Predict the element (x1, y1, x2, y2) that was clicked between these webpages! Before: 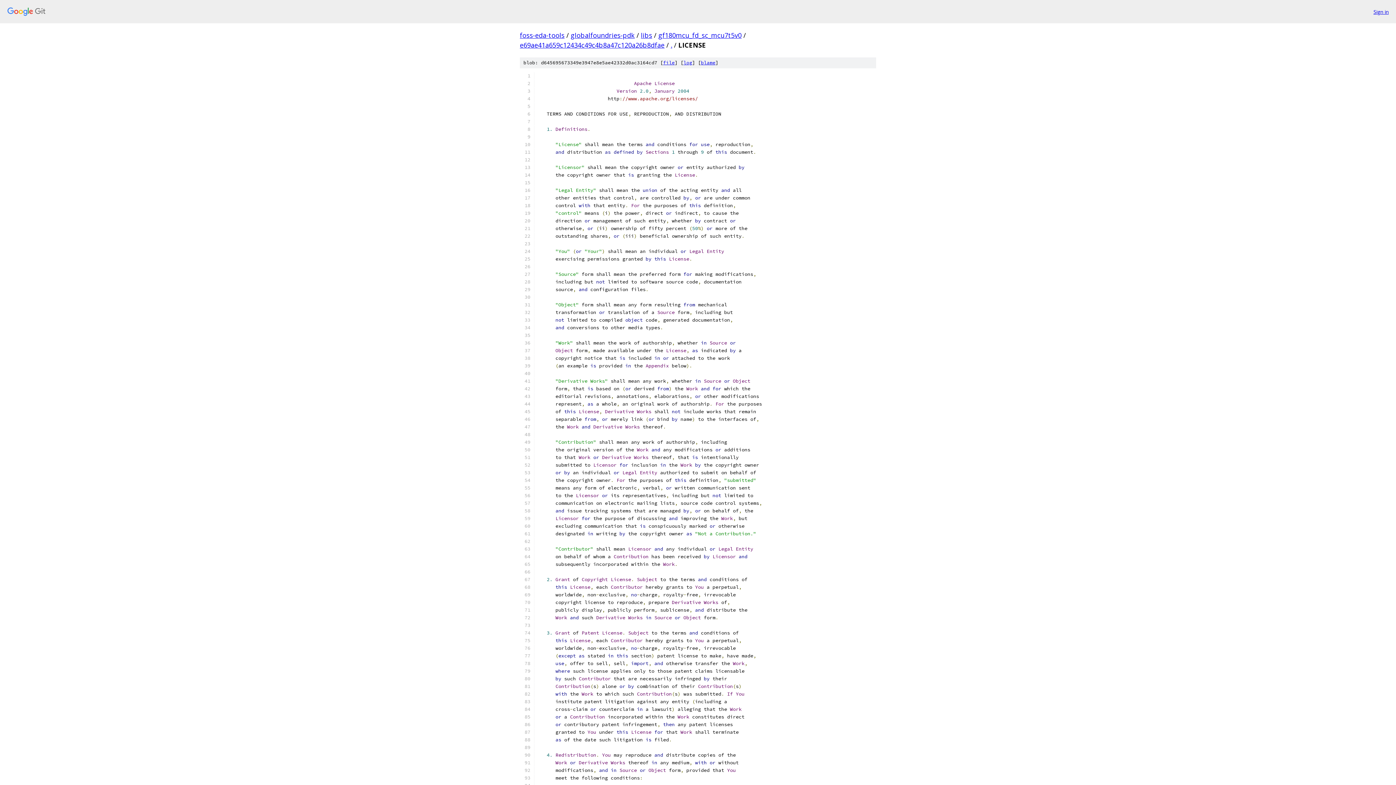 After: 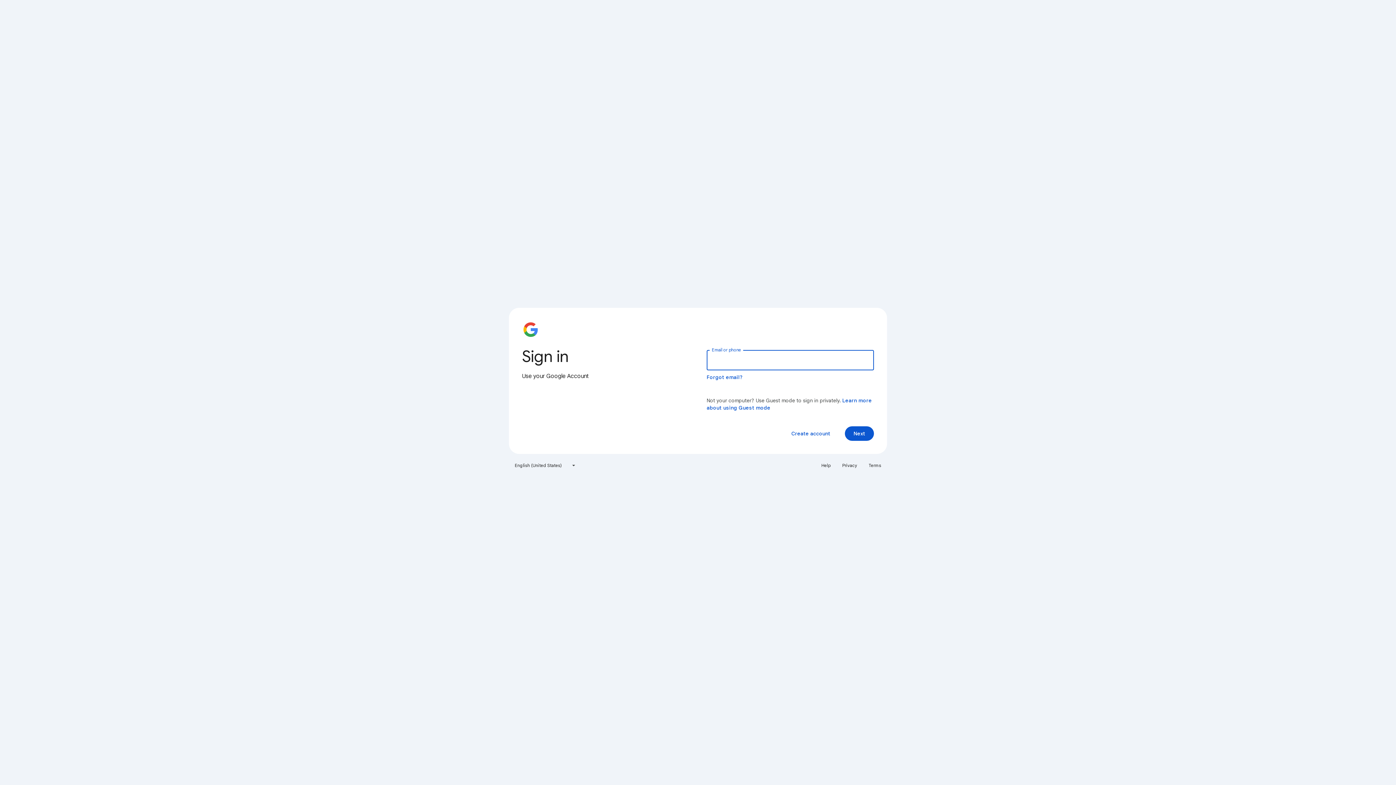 Action: bbox: (1373, 7, 1389, 15) label: Sign in